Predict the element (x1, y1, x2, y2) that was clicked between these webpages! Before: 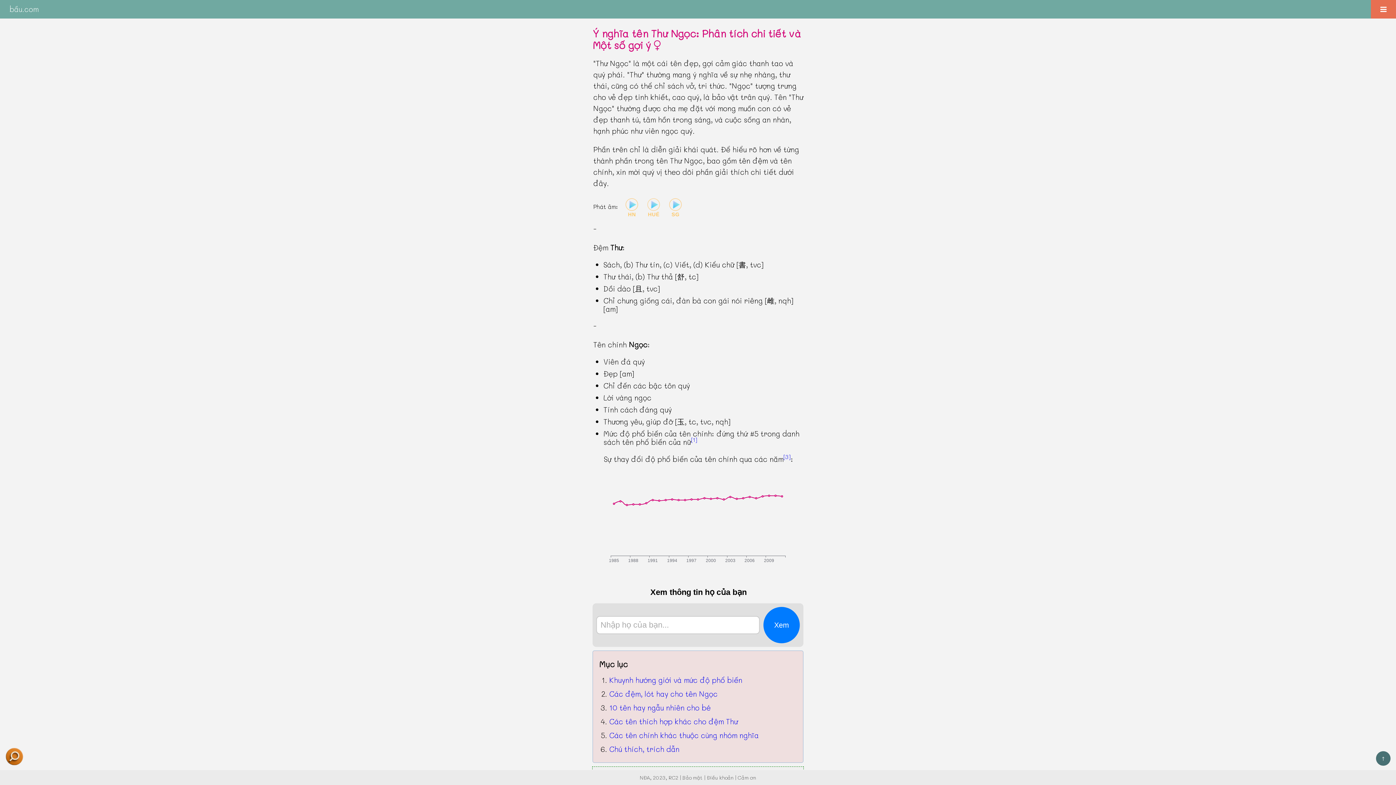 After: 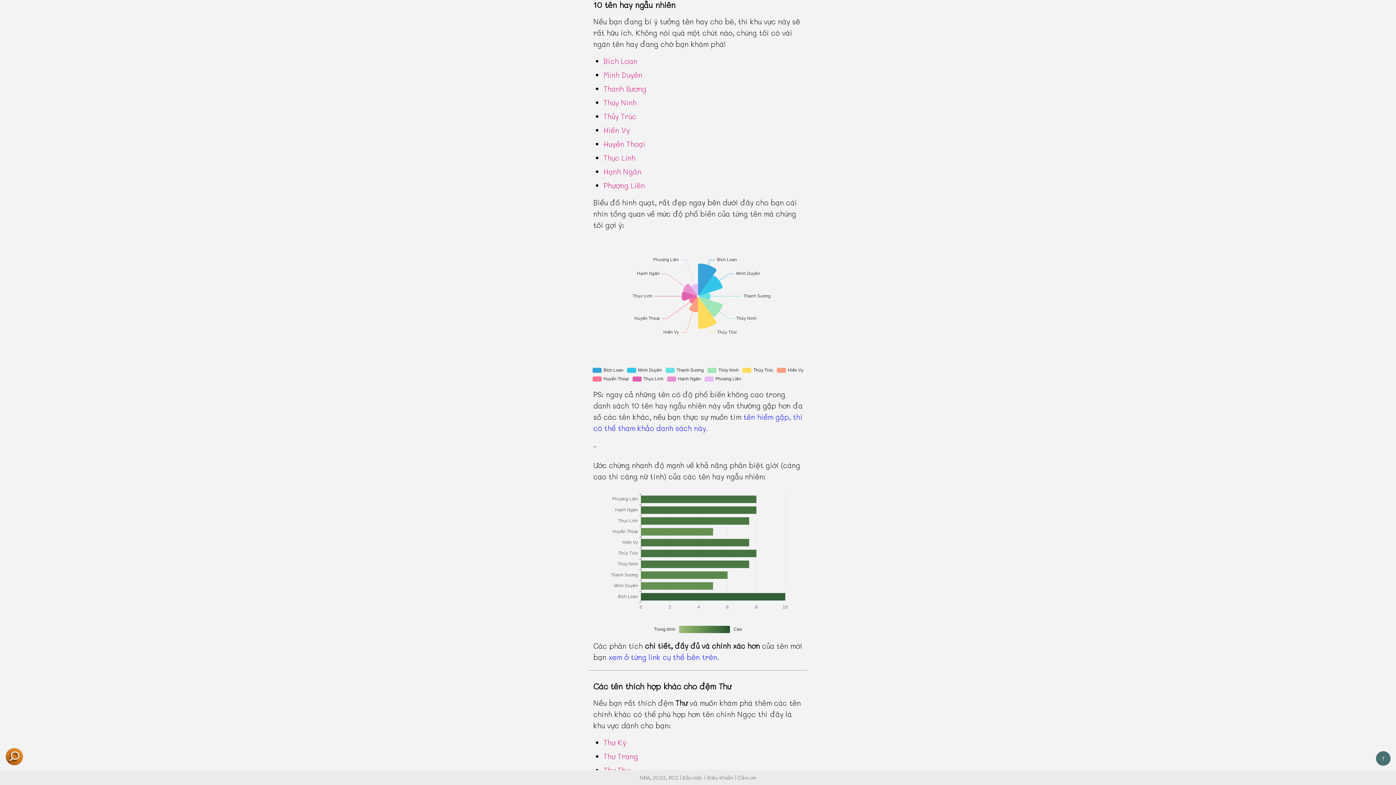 Action: bbox: (609, 703, 710, 712) label: 10 tên hay ngẫu nhiên cho bé